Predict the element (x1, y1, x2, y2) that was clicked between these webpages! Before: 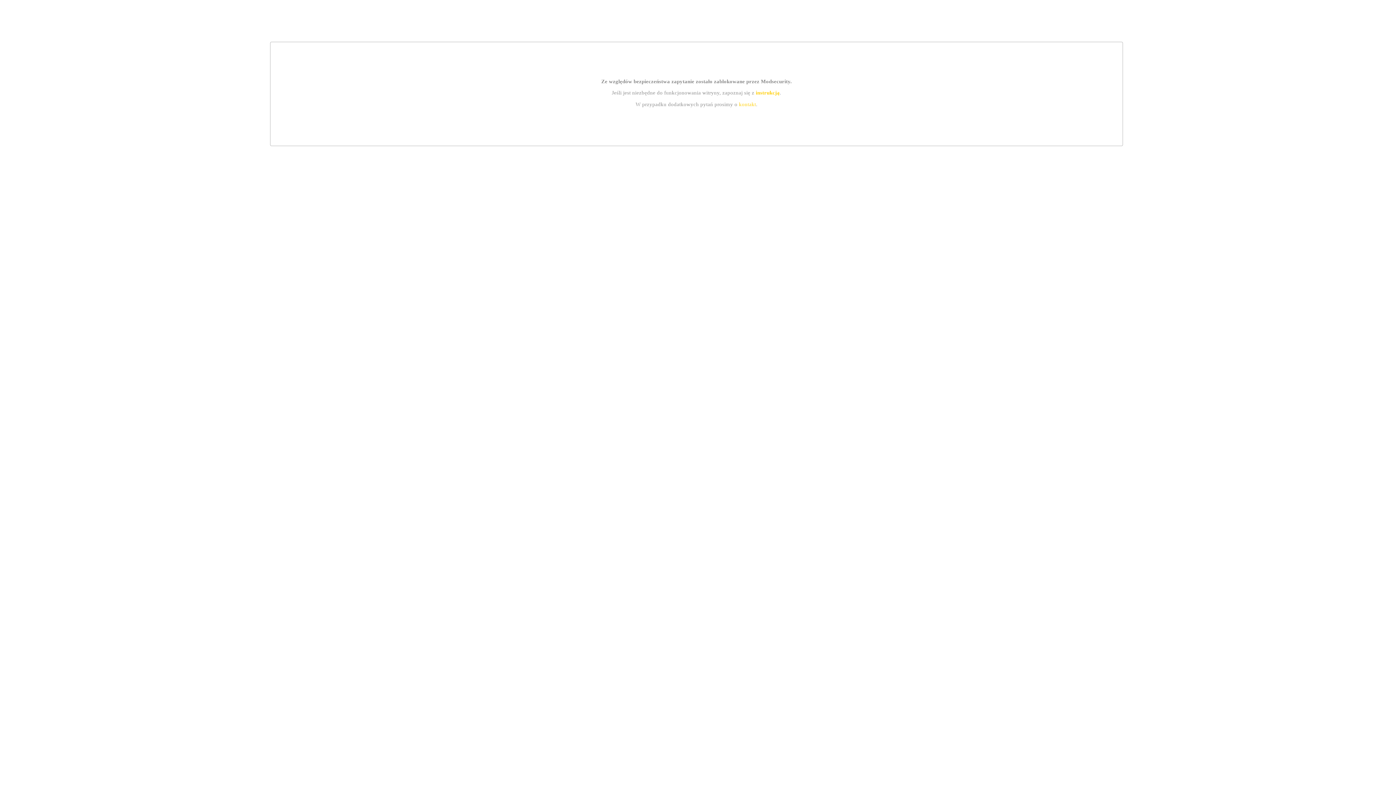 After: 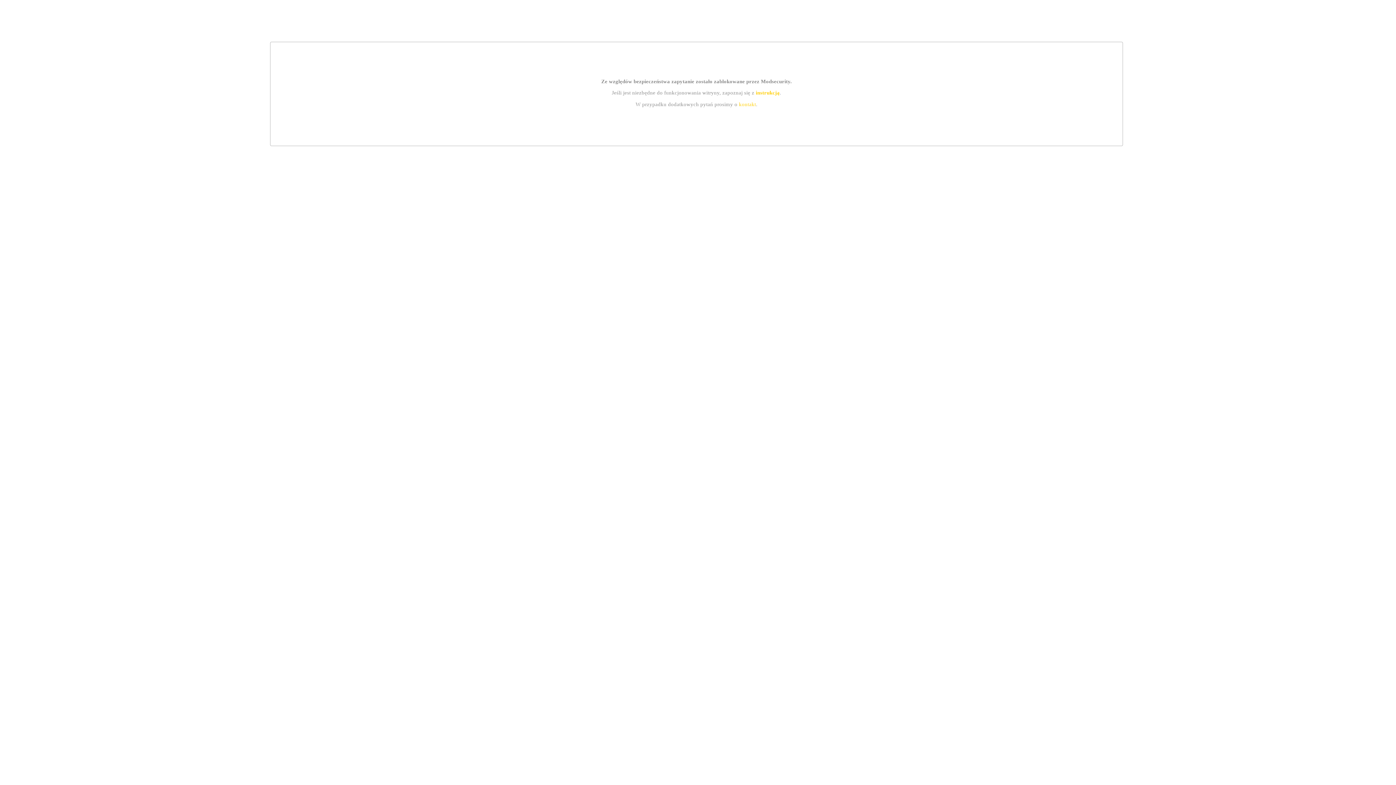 Action: bbox: (739, 101, 756, 107) label: kontakt